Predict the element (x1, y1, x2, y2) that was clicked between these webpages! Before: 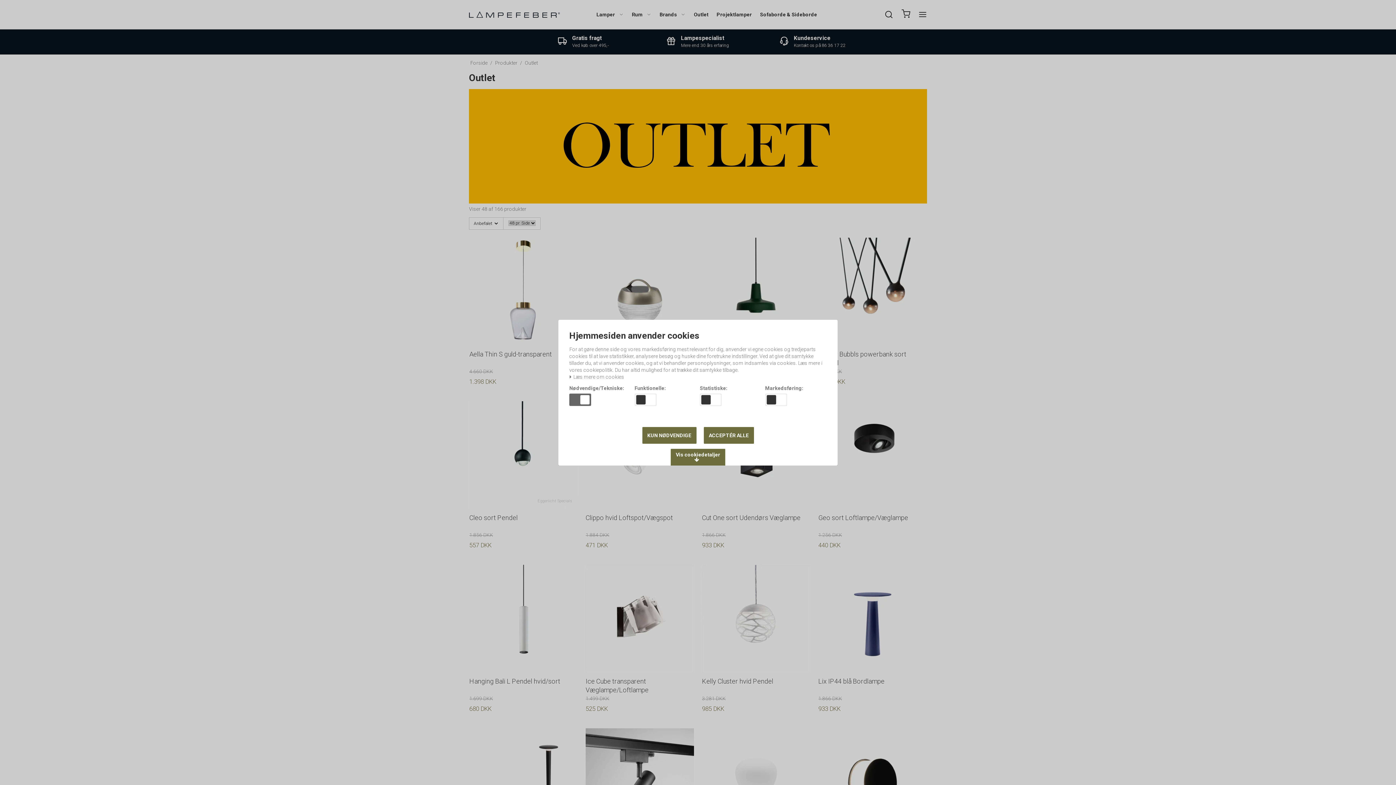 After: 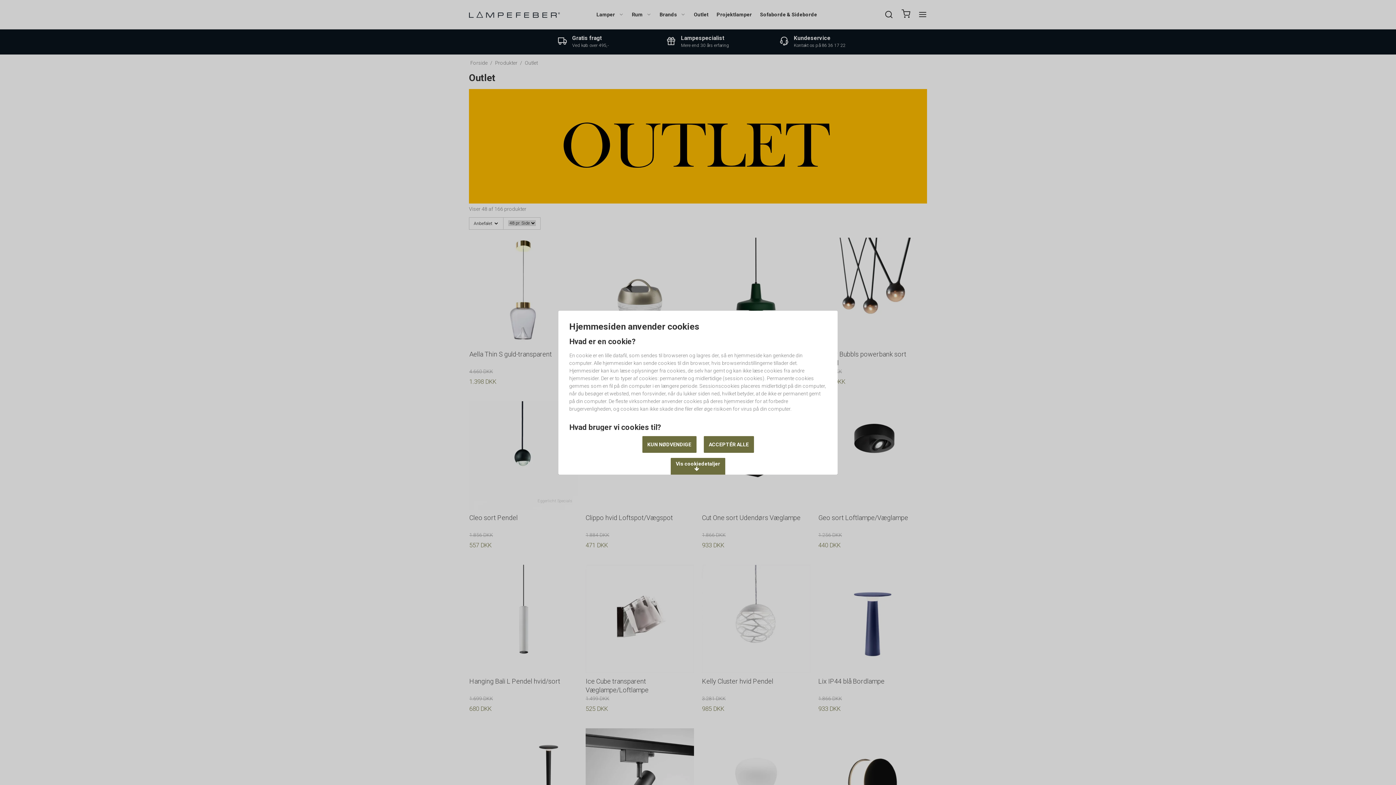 Action: label:  Læs mere om cookies bbox: (569, 374, 624, 379)